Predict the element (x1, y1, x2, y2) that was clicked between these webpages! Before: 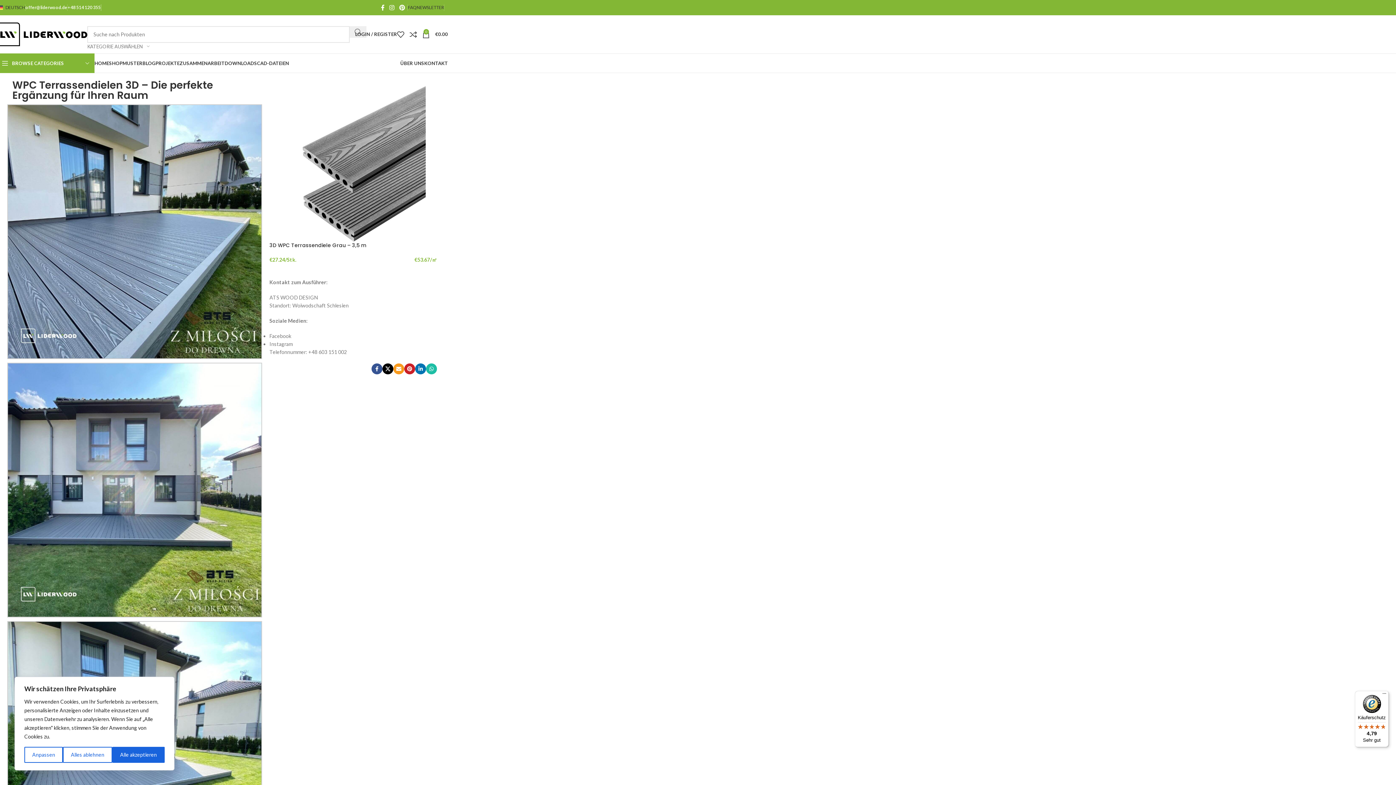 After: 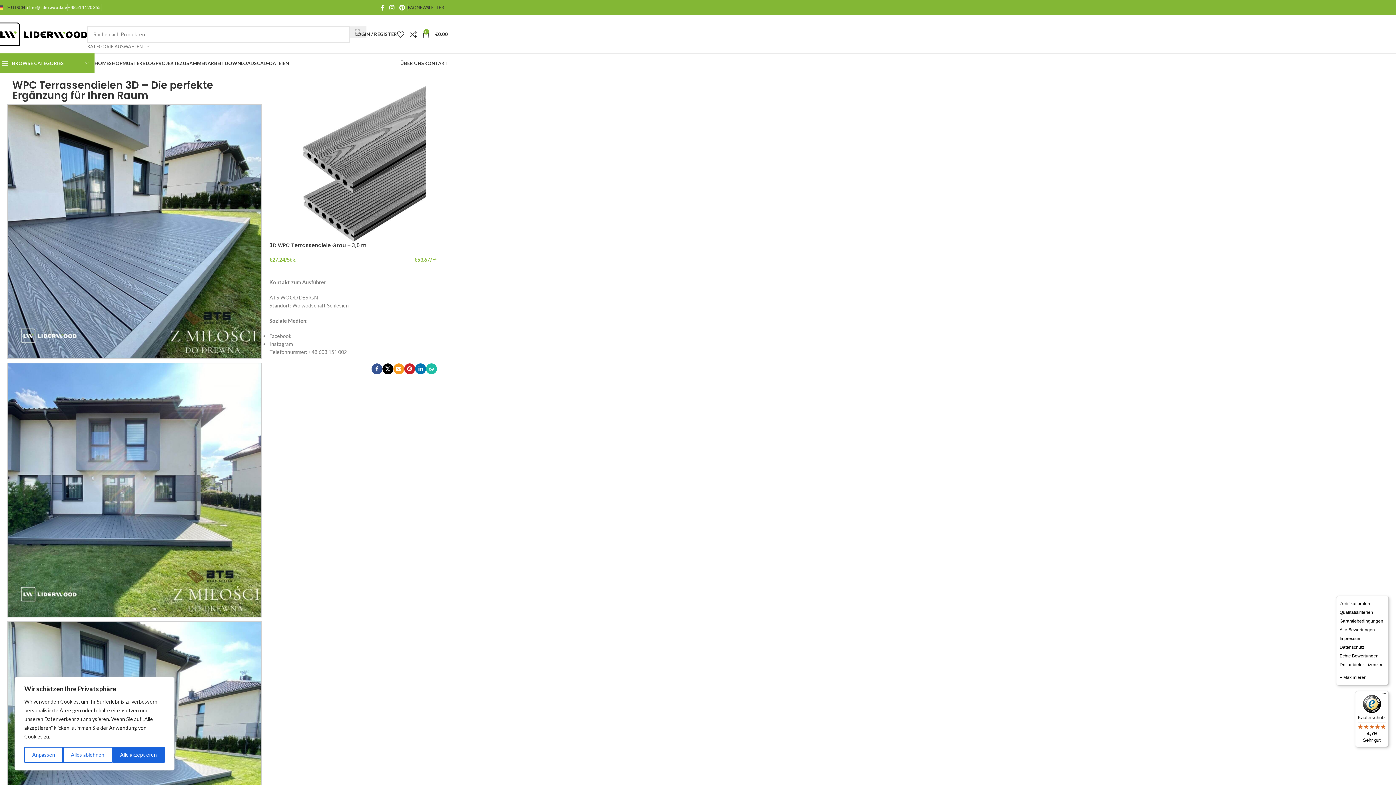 Action: label: Menü bbox: (1380, 691, 1389, 700)